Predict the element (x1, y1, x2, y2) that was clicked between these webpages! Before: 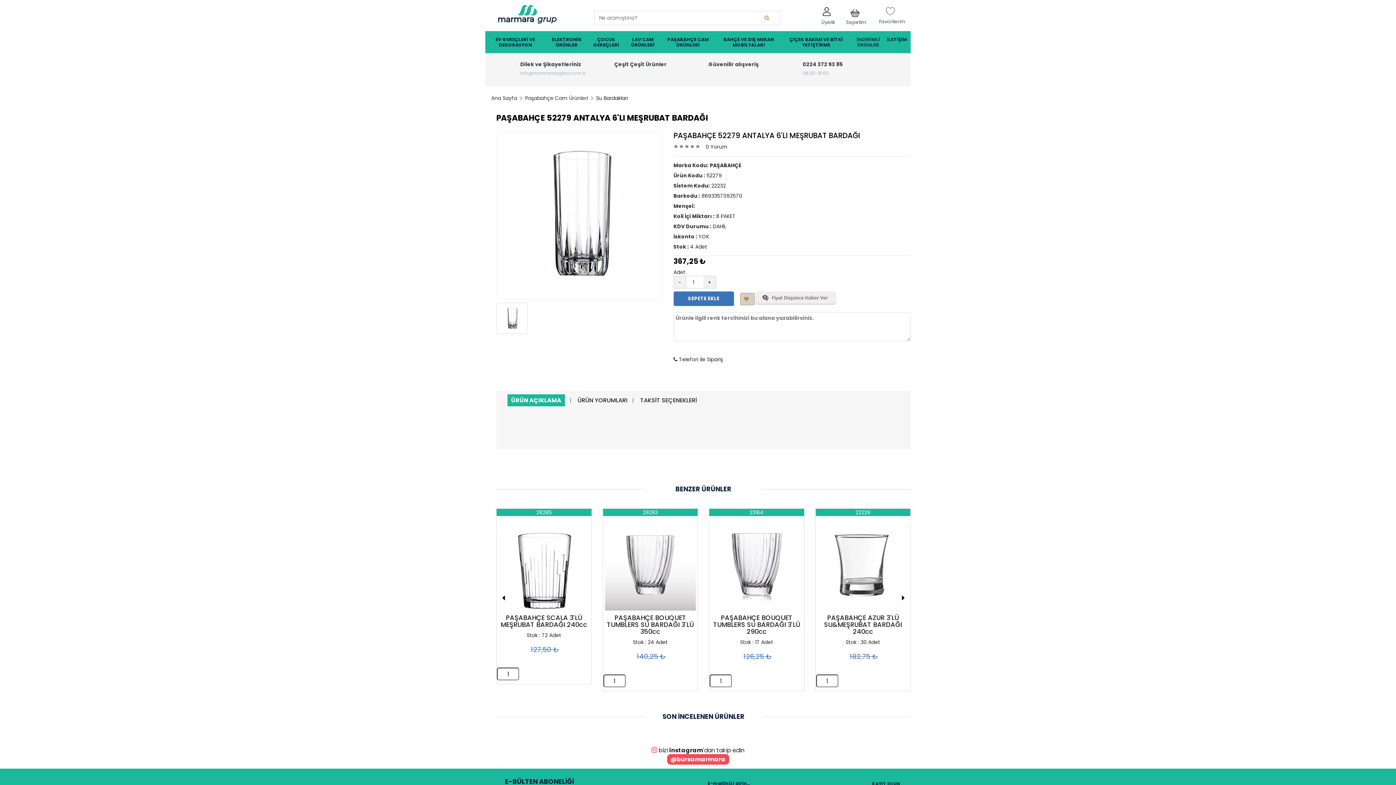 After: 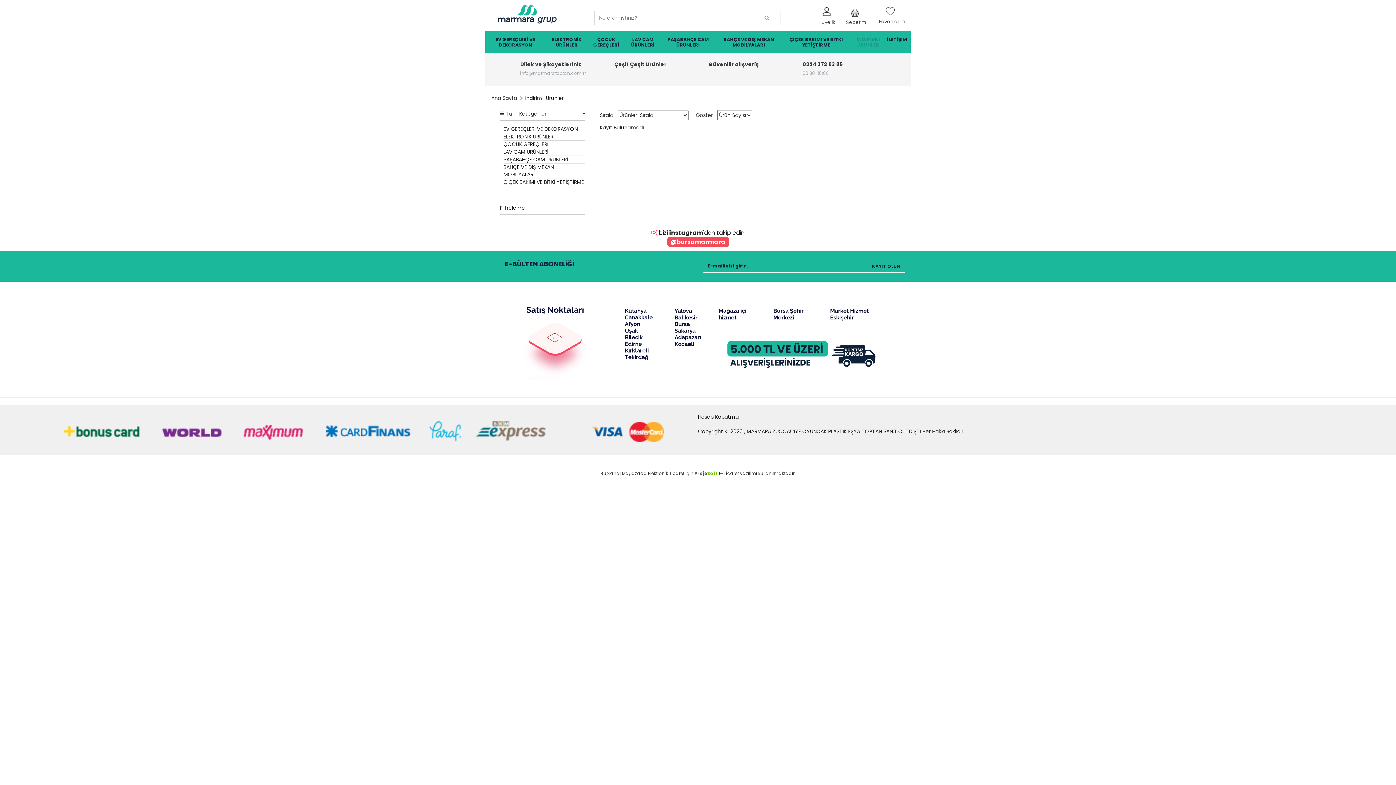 Action: label: İNDİRİMLİ ÜRÜNLER bbox: (849, 31, 887, 53)